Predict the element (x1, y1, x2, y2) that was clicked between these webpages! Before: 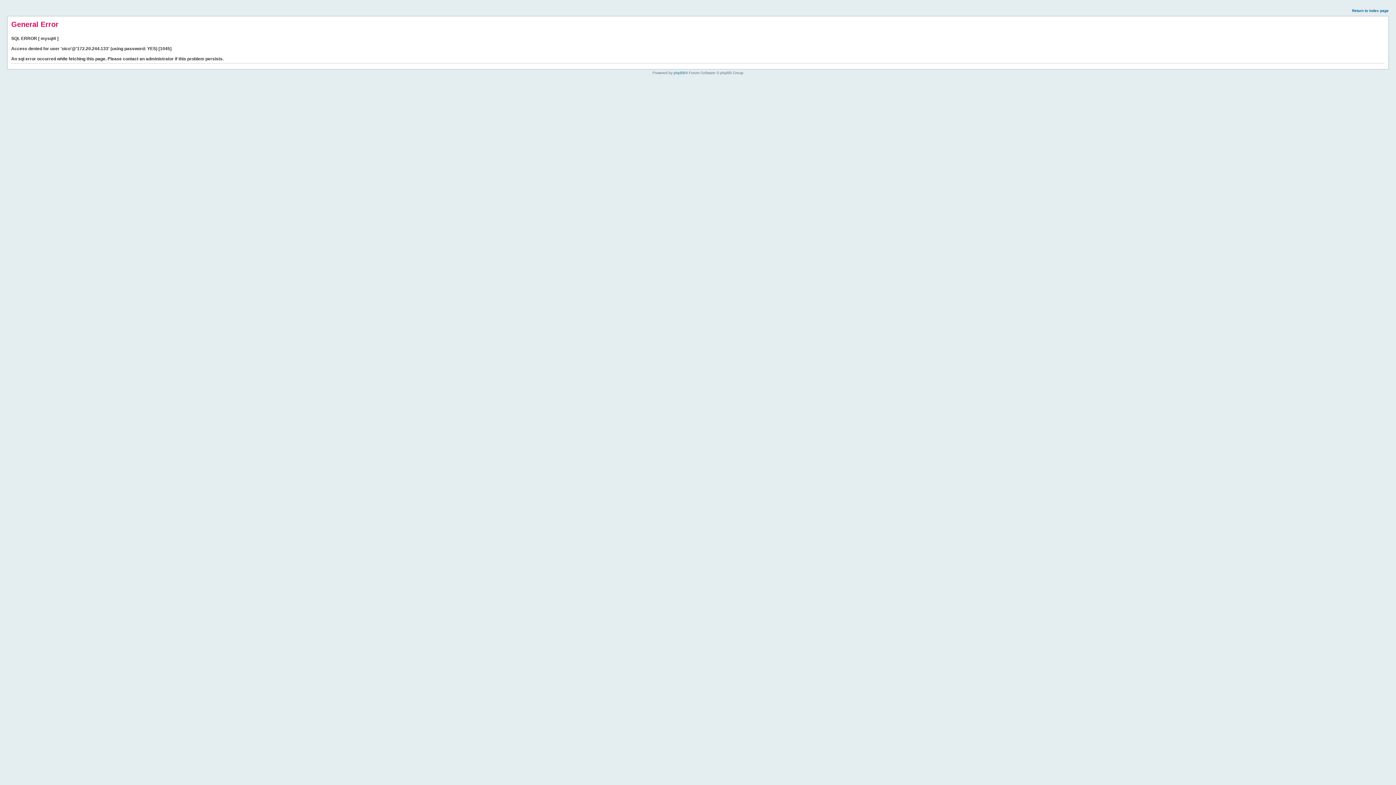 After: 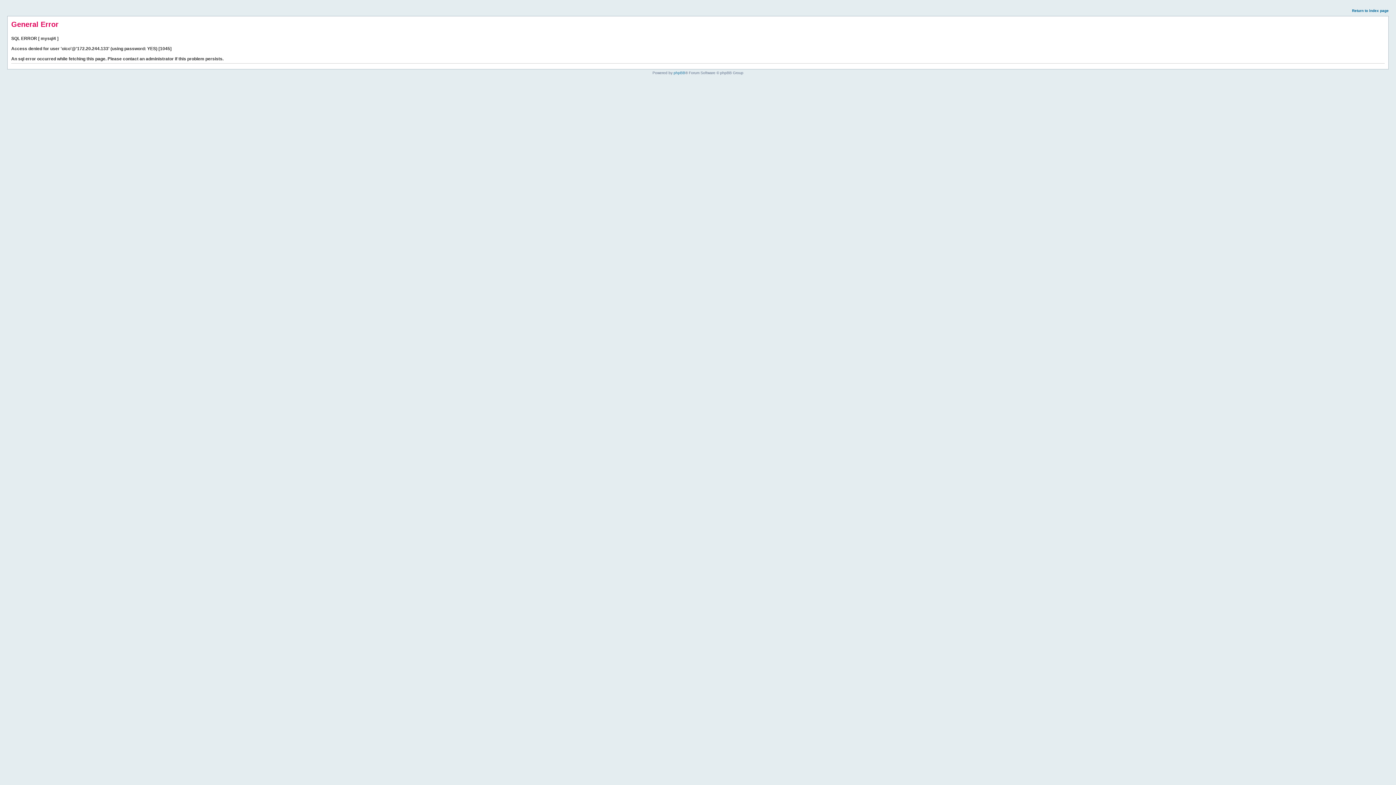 Action: label: Return to index page bbox: (1352, 8, 1389, 12)